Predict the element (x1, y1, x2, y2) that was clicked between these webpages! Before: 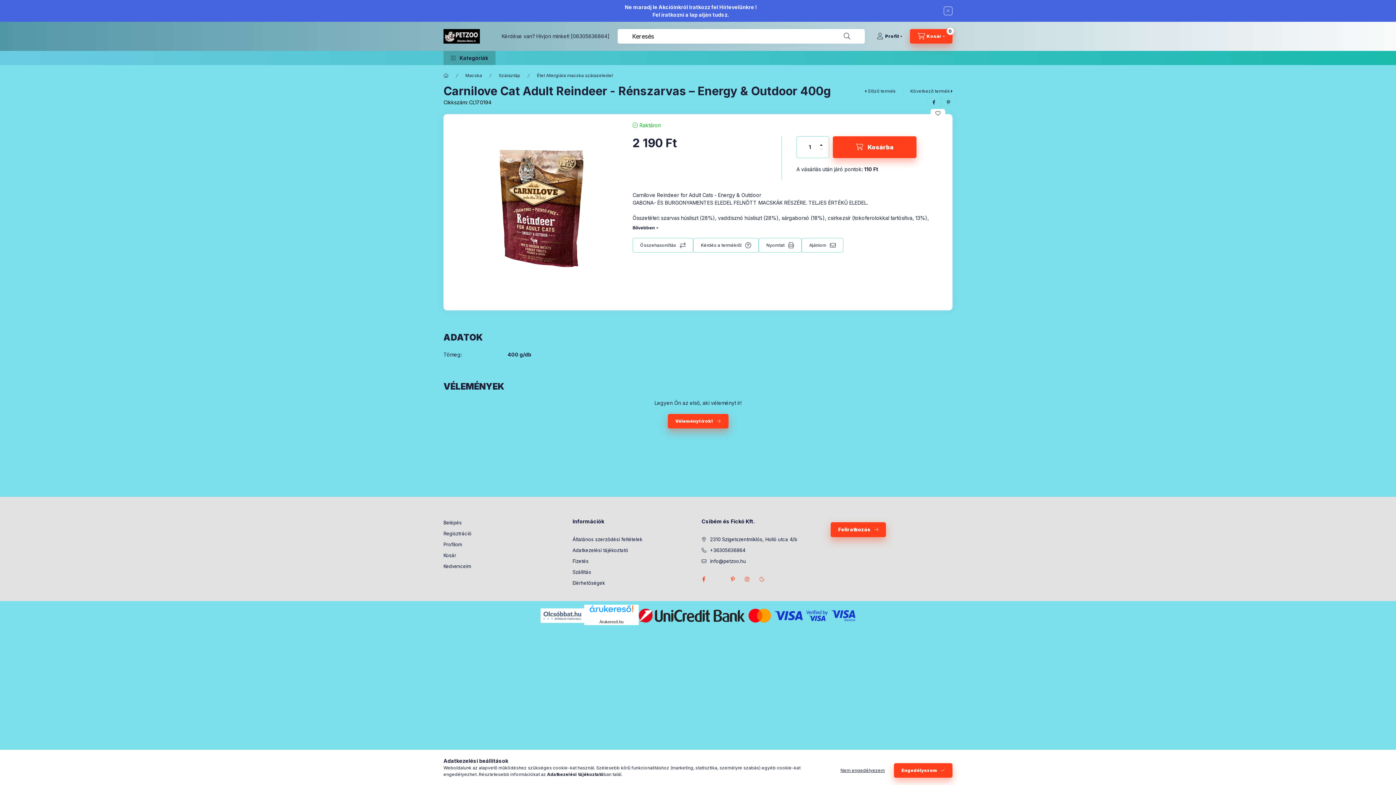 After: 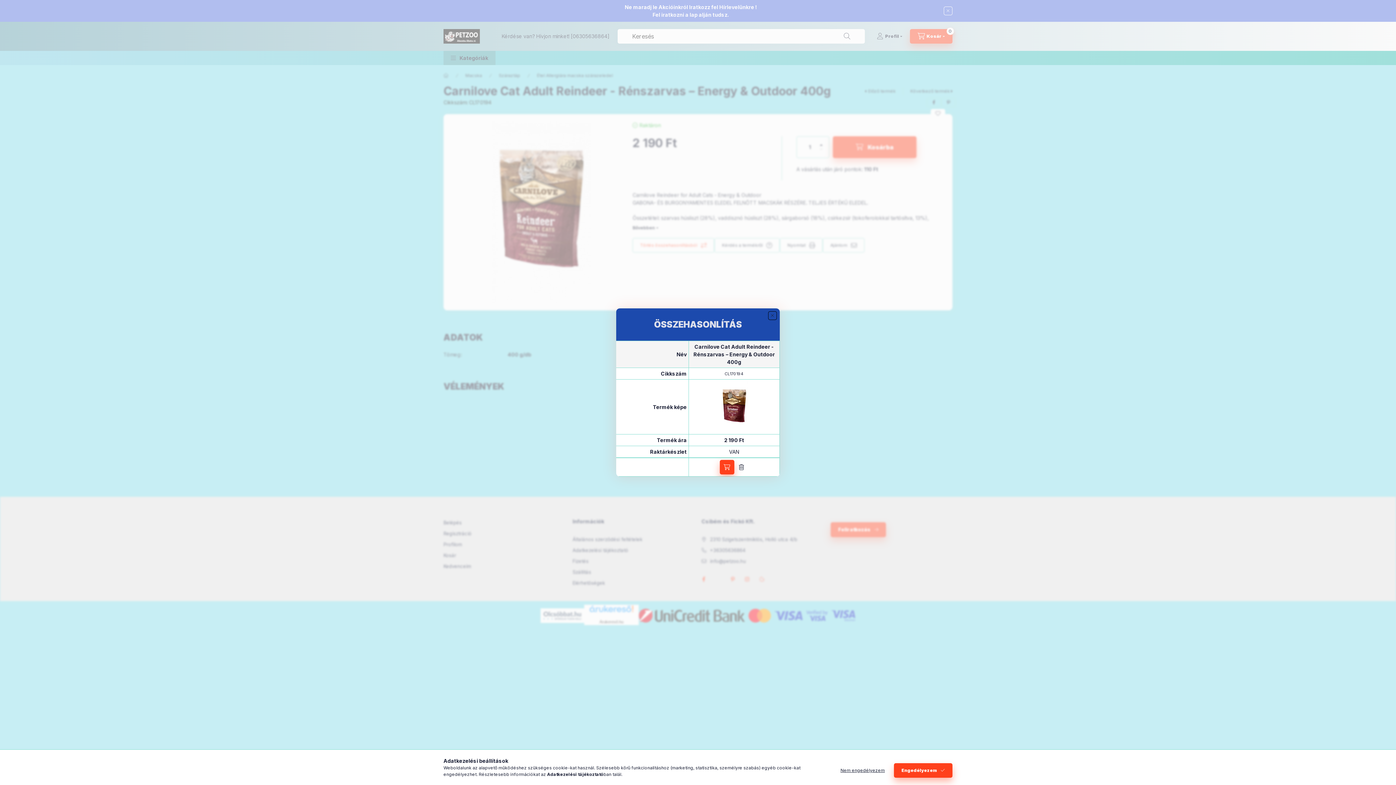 Action: label: Összehasonlítás bbox: (632, 238, 693, 252)